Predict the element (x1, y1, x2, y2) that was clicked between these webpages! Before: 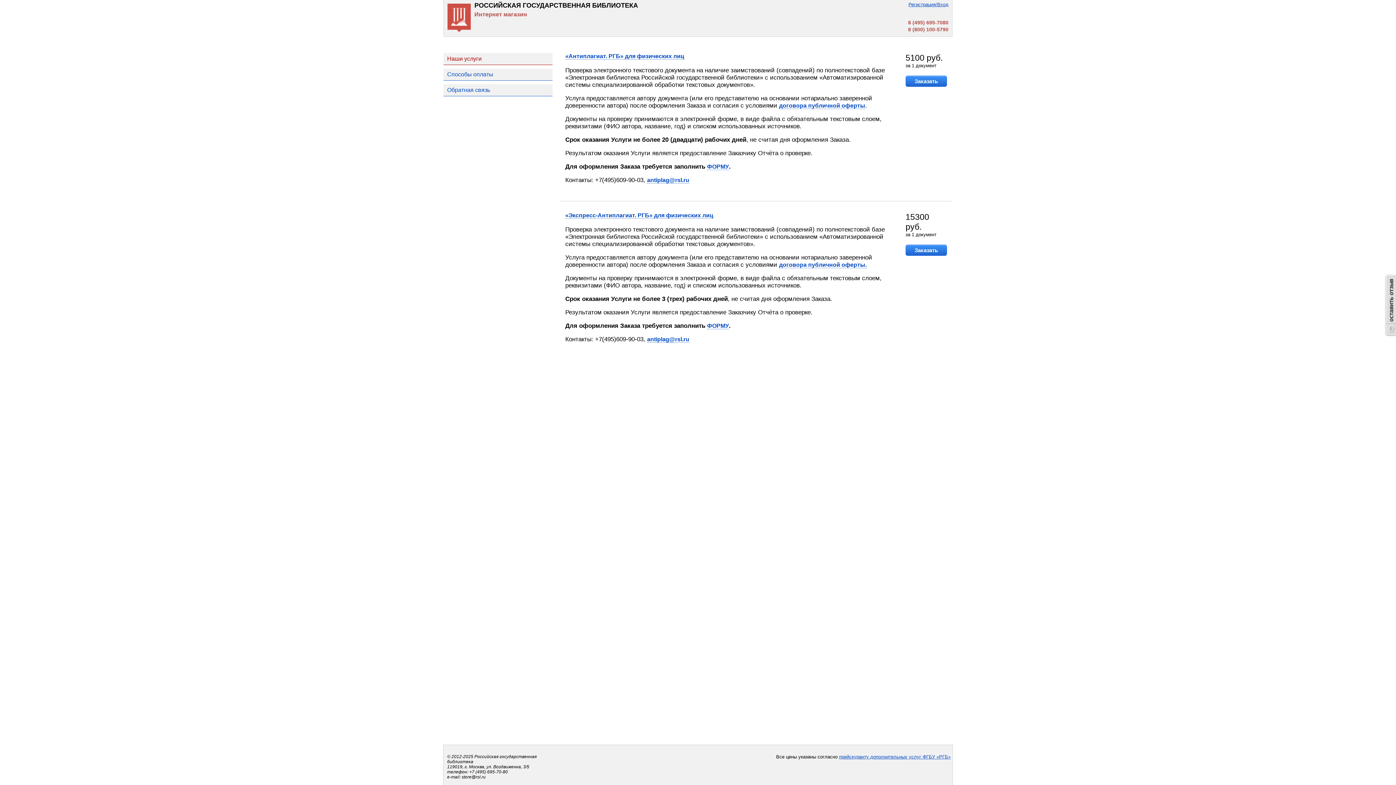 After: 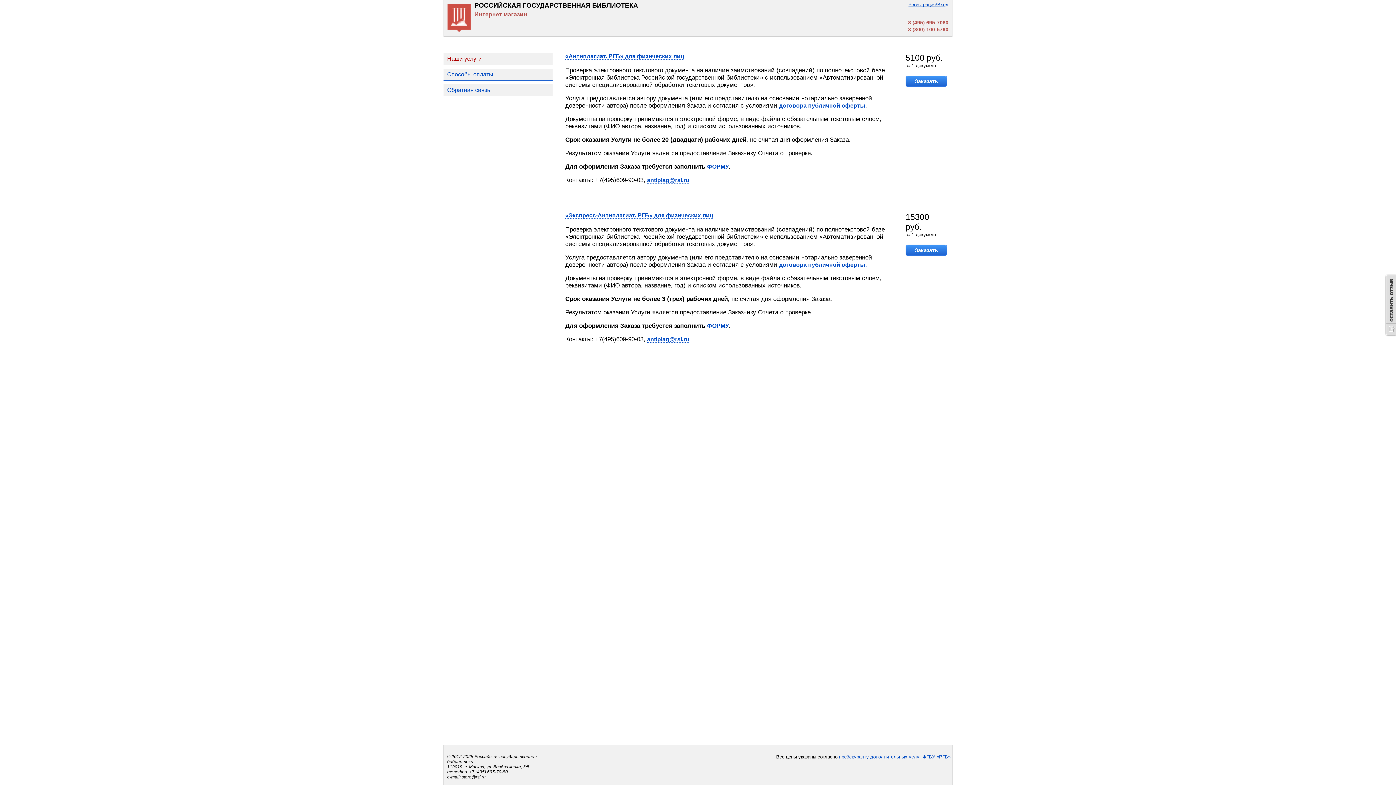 Action: label: antiplag@rsl.ru bbox: (647, 336, 689, 342)